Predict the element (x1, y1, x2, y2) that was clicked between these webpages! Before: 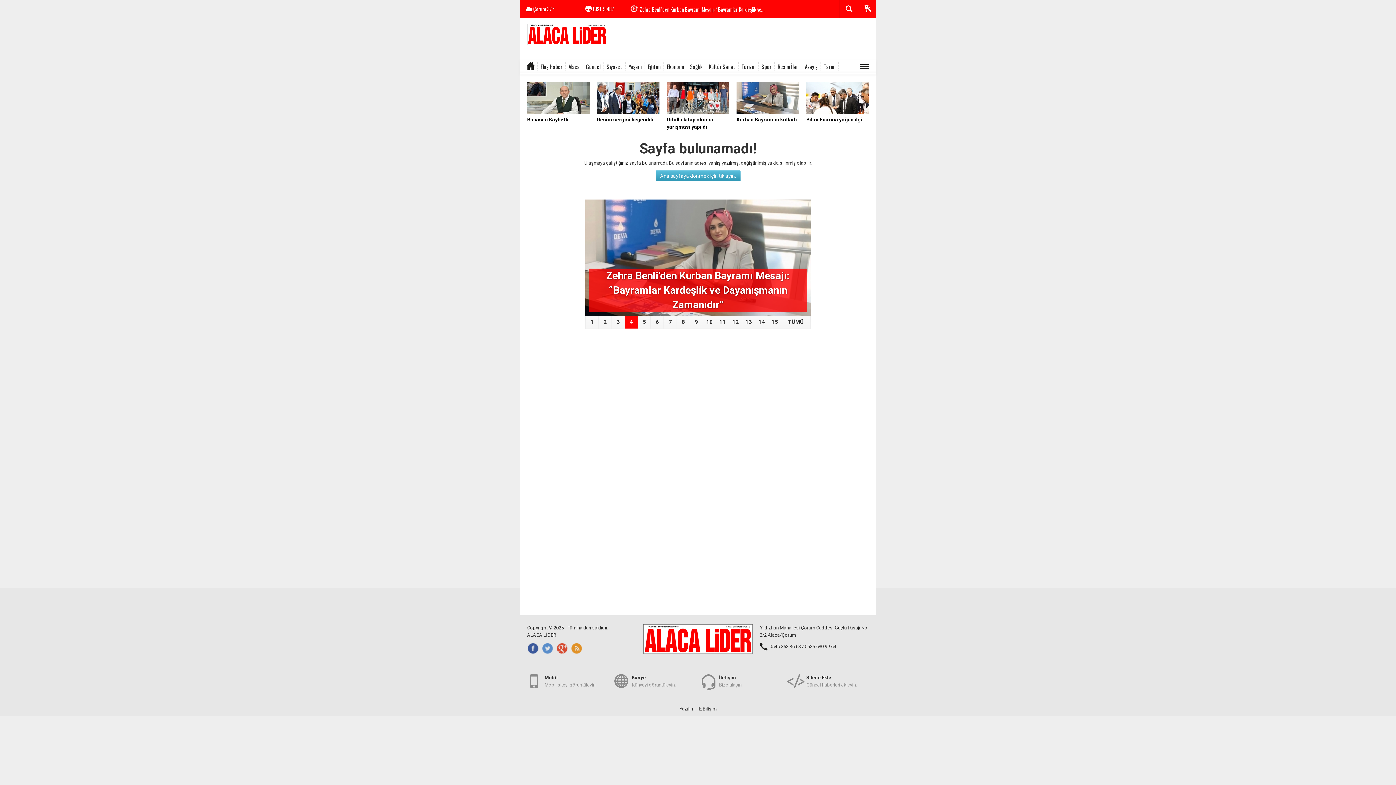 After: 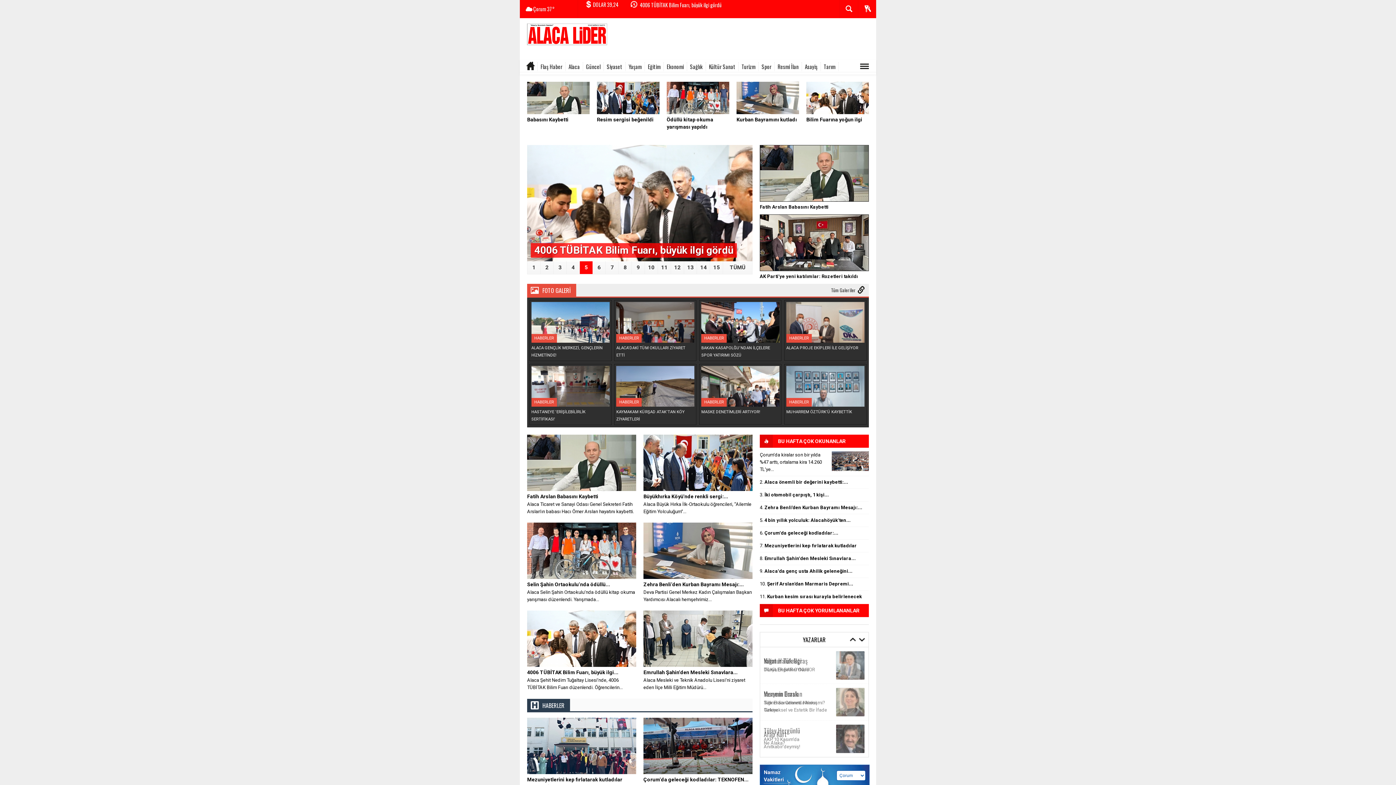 Action: bbox: (527, 31, 607, 36)